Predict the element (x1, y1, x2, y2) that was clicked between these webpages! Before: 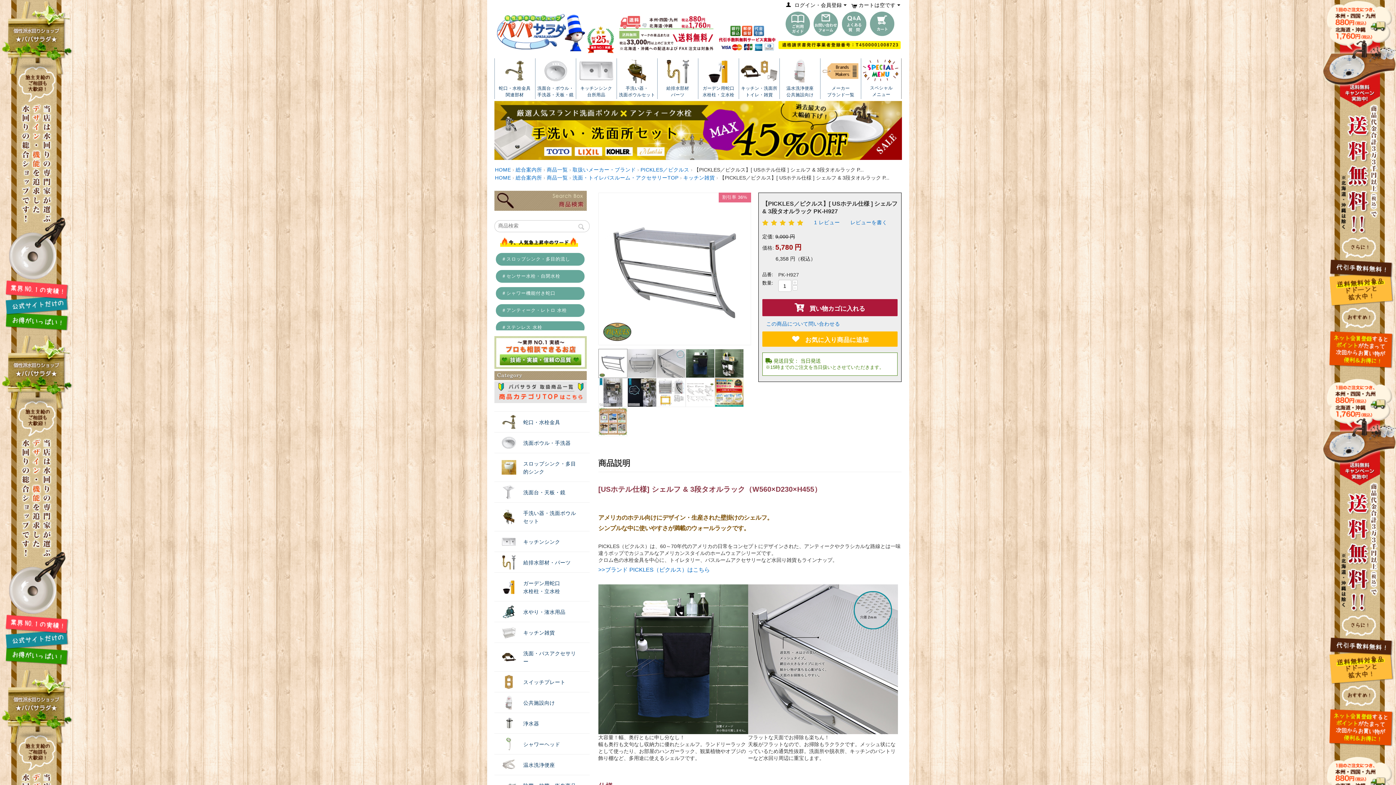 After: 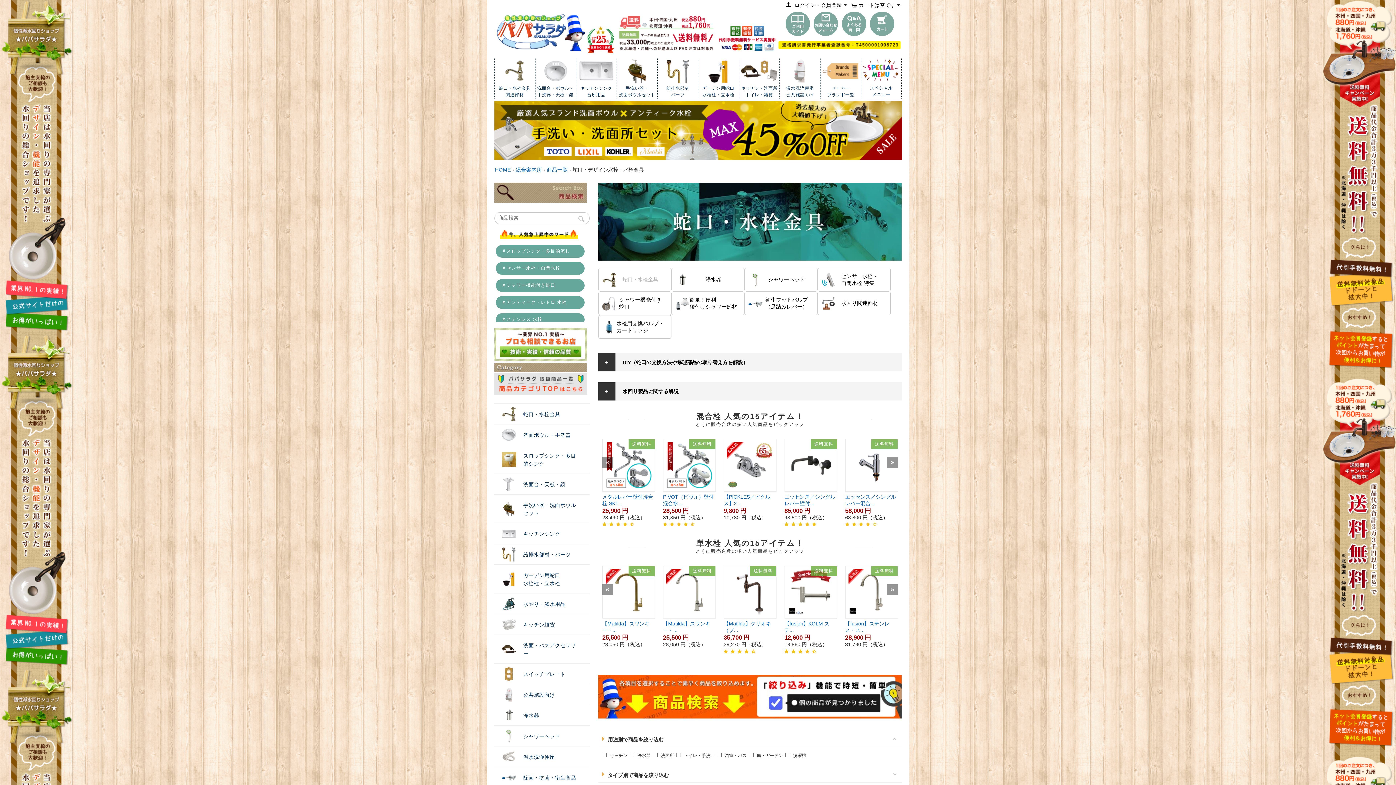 Action: bbox: (494, 412, 589, 431) label: 蛇口・水栓金具